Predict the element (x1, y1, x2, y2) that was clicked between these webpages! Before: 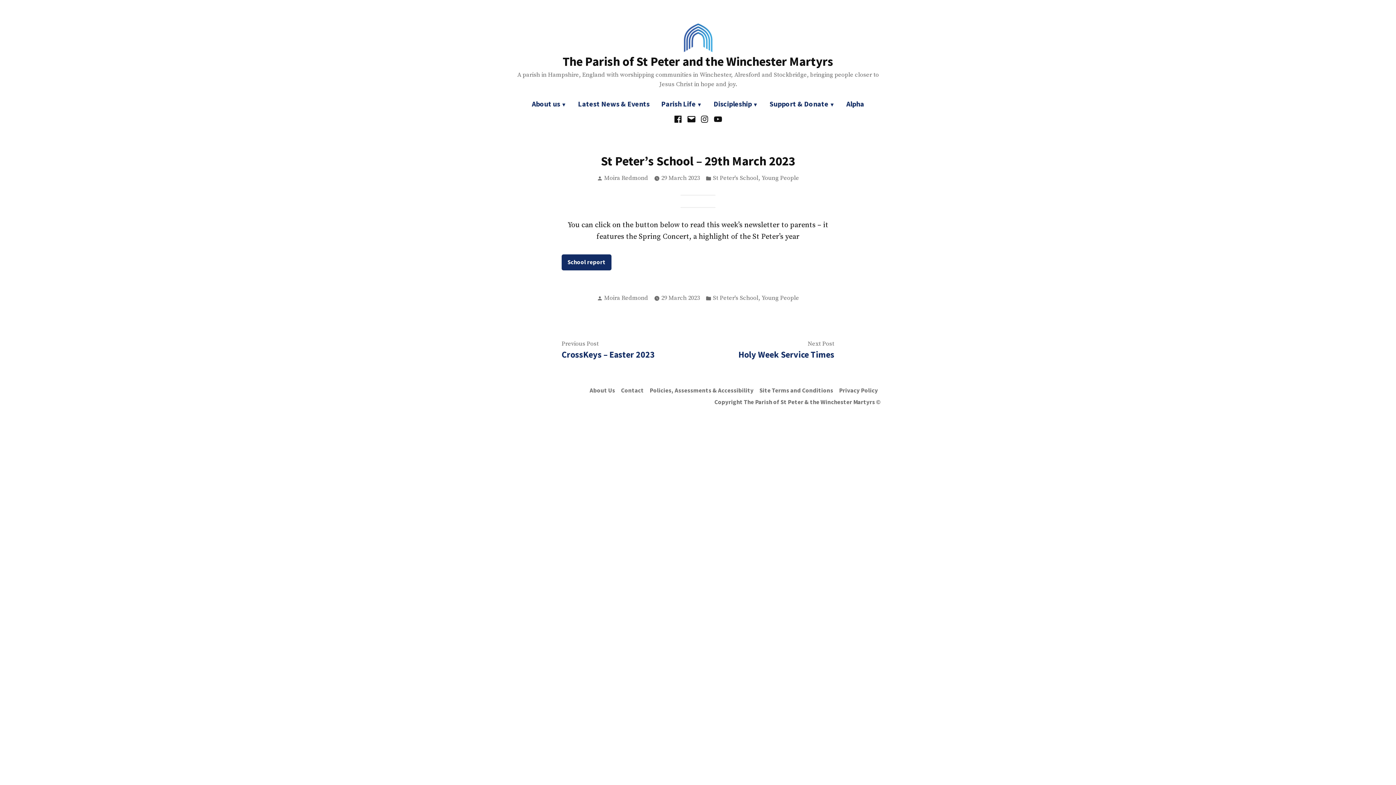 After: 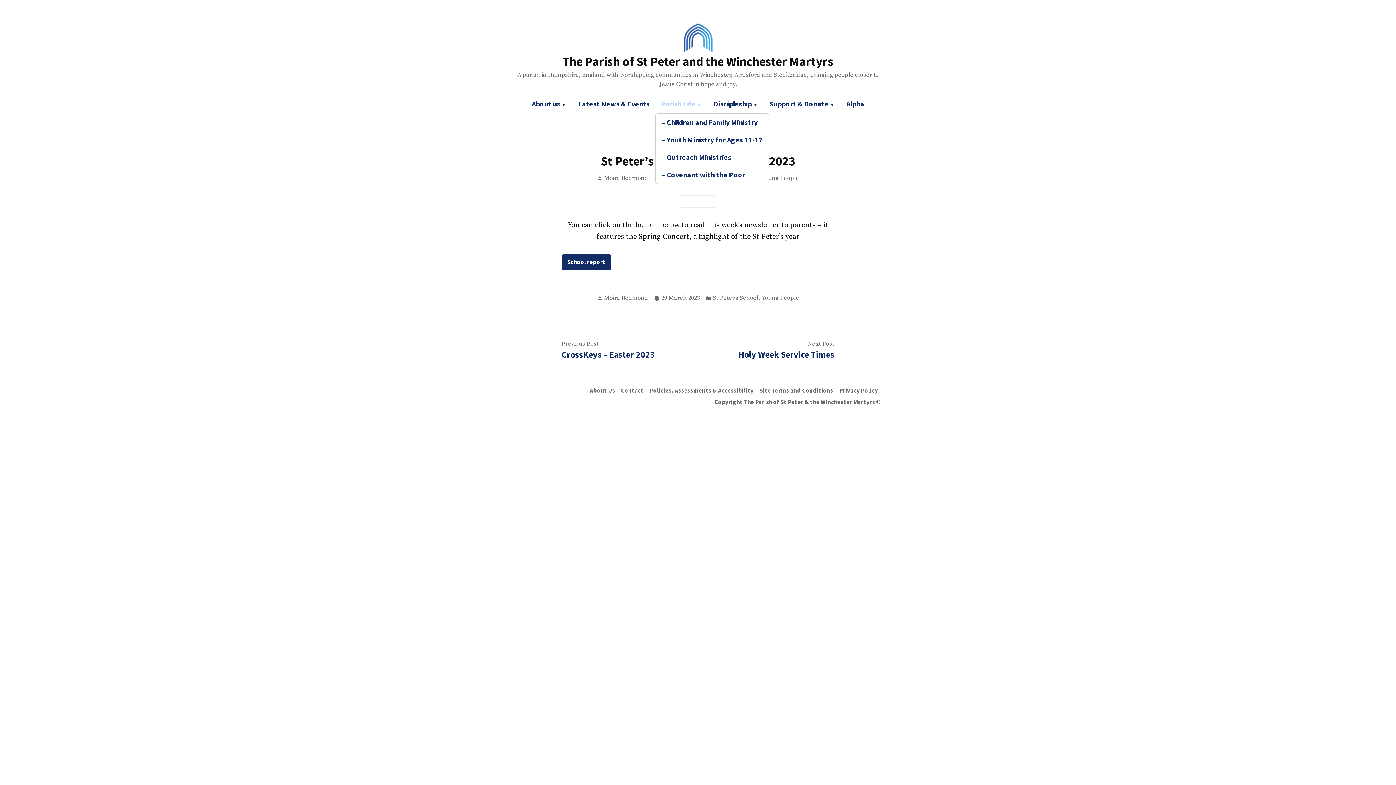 Action: bbox: (655, 95, 708, 113) label: Parish Life